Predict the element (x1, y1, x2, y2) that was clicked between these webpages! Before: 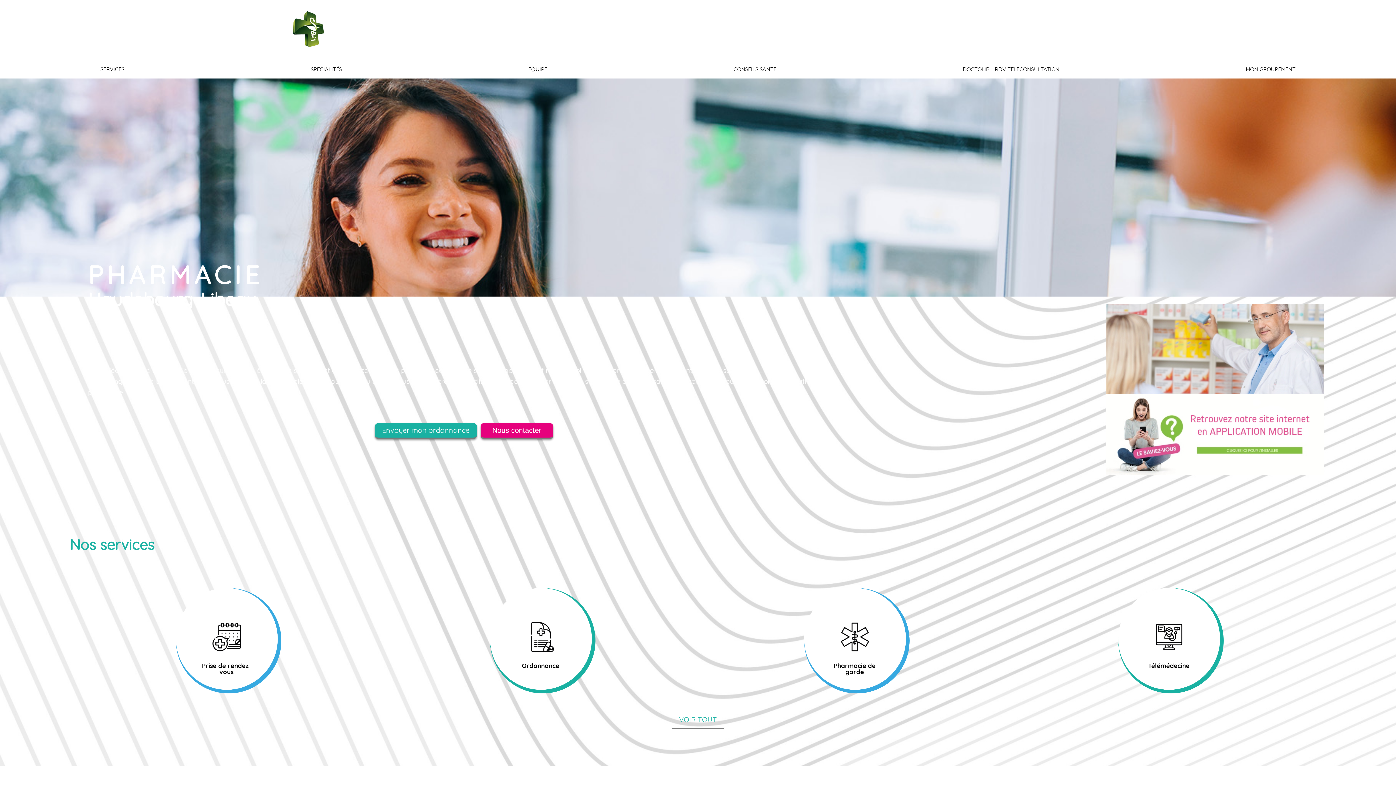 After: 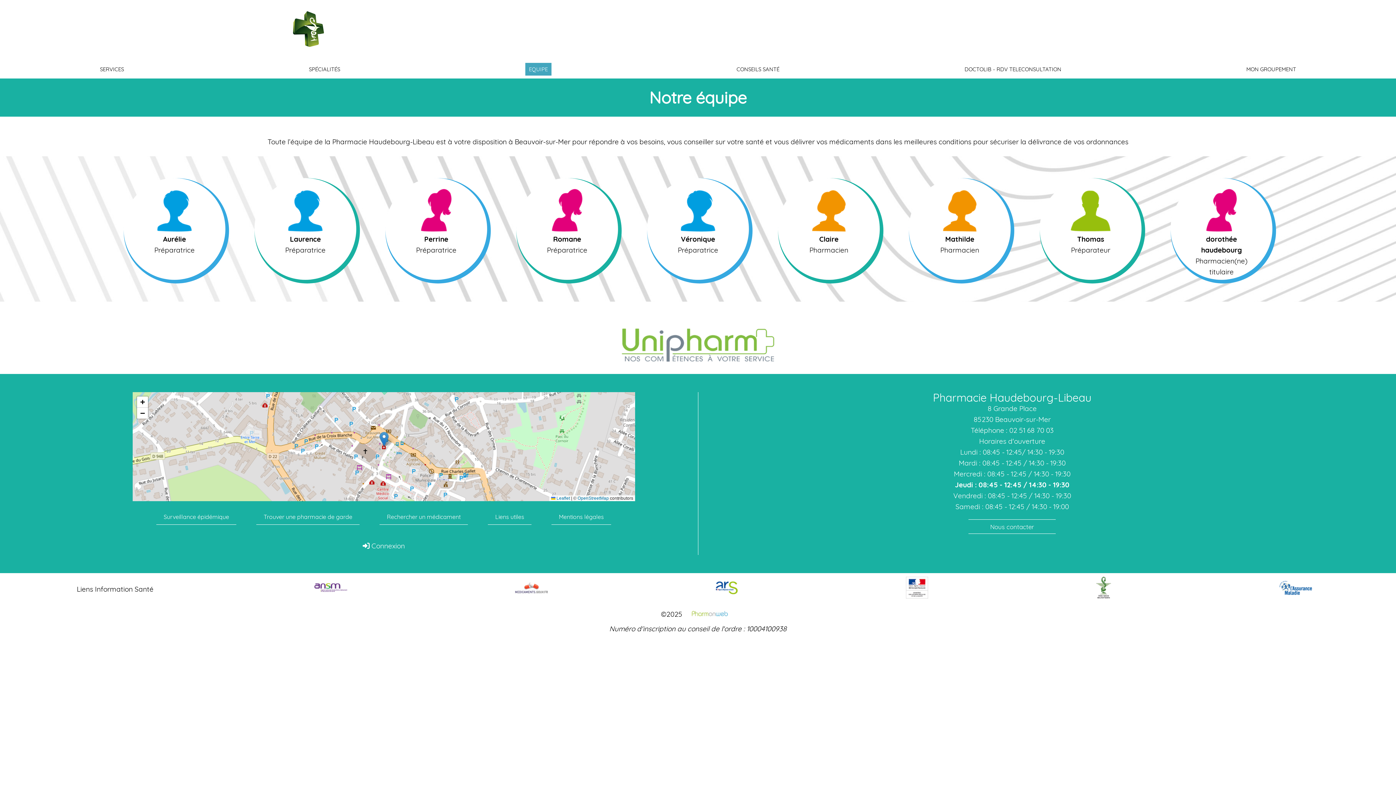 Action: bbox: (528, 65, 547, 72) label: EQUIPE